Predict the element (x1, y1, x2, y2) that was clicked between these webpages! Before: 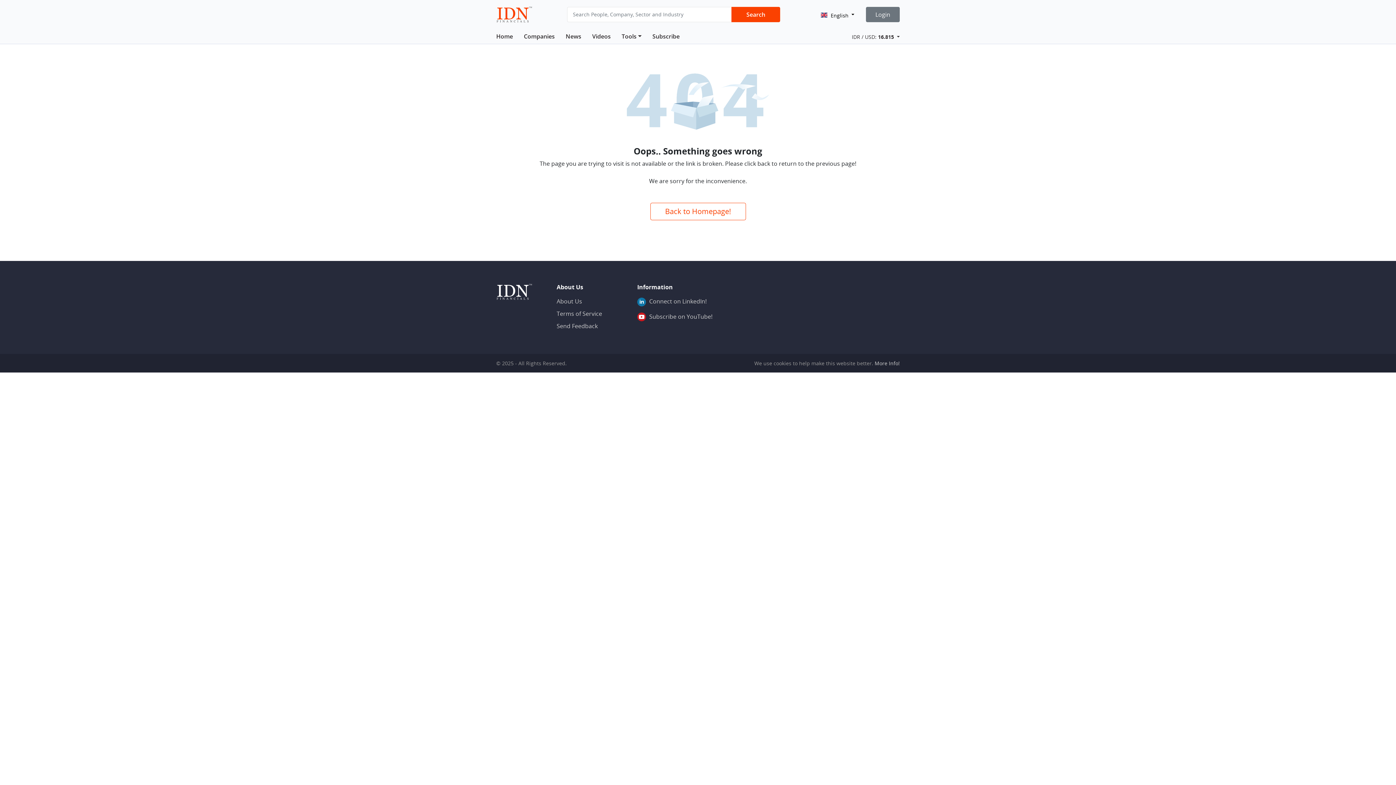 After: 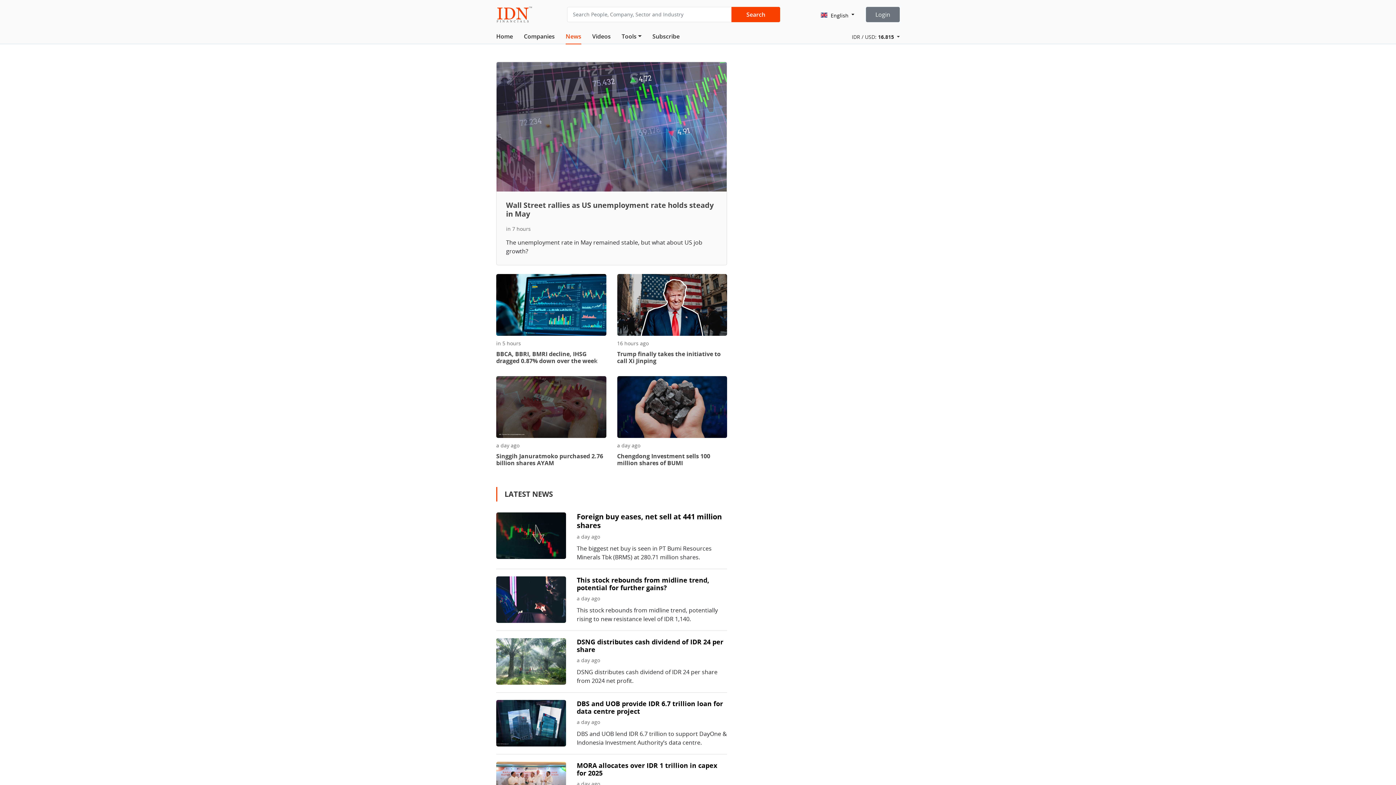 Action: label: News bbox: (565, 29, 581, 44)